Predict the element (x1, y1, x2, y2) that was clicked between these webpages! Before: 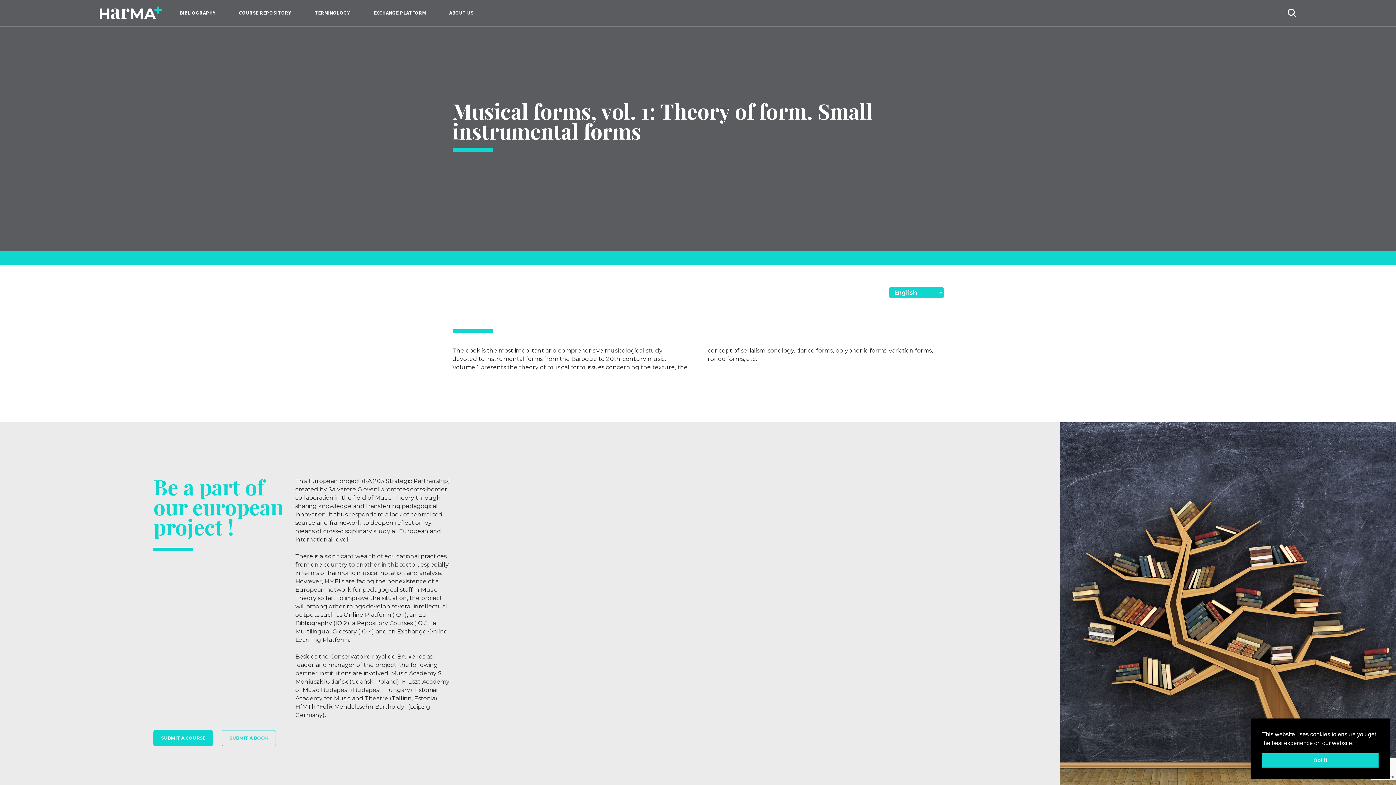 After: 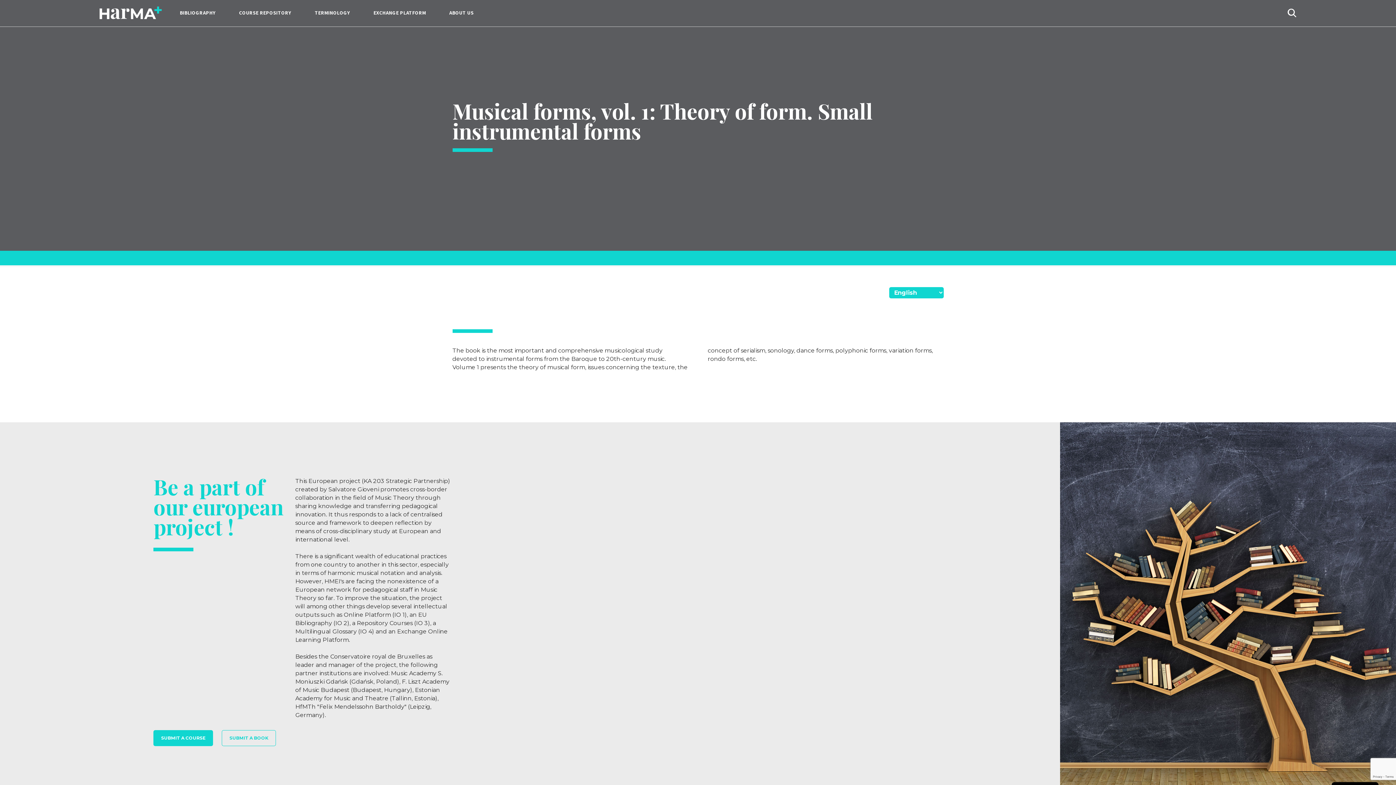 Action: label: Got it cookie bbox: (1262, 753, 1378, 768)